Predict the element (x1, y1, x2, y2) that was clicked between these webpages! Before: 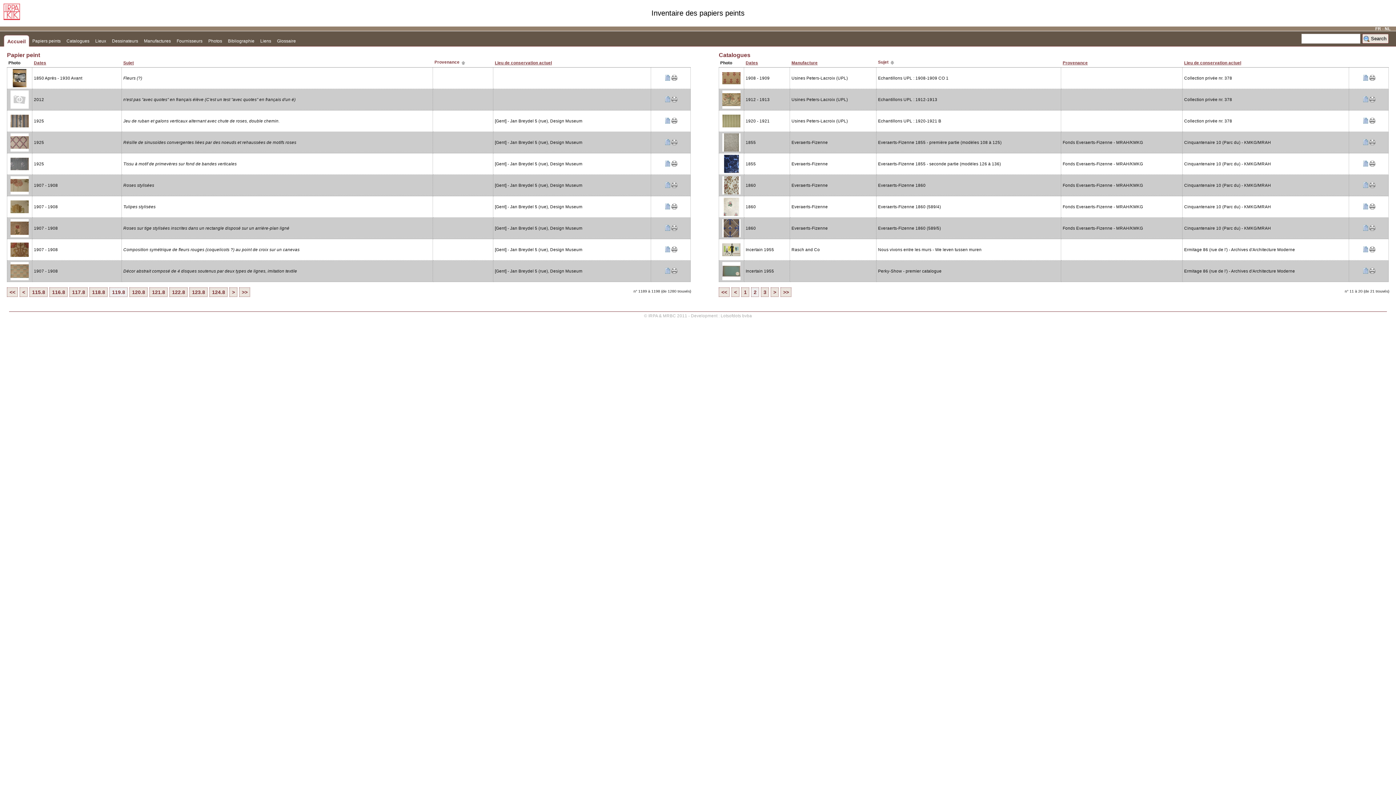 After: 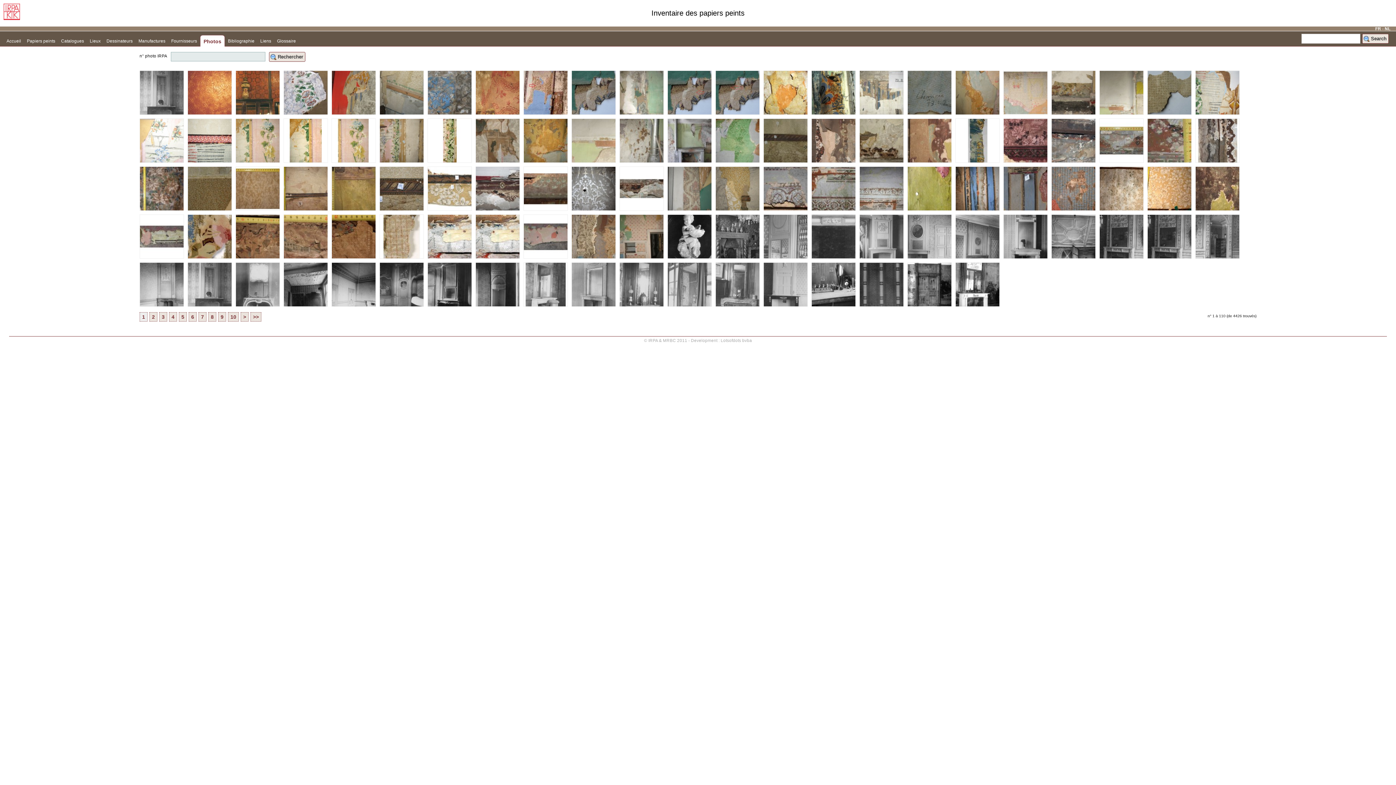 Action: bbox: (205, 34, 225, 45) label: Photos